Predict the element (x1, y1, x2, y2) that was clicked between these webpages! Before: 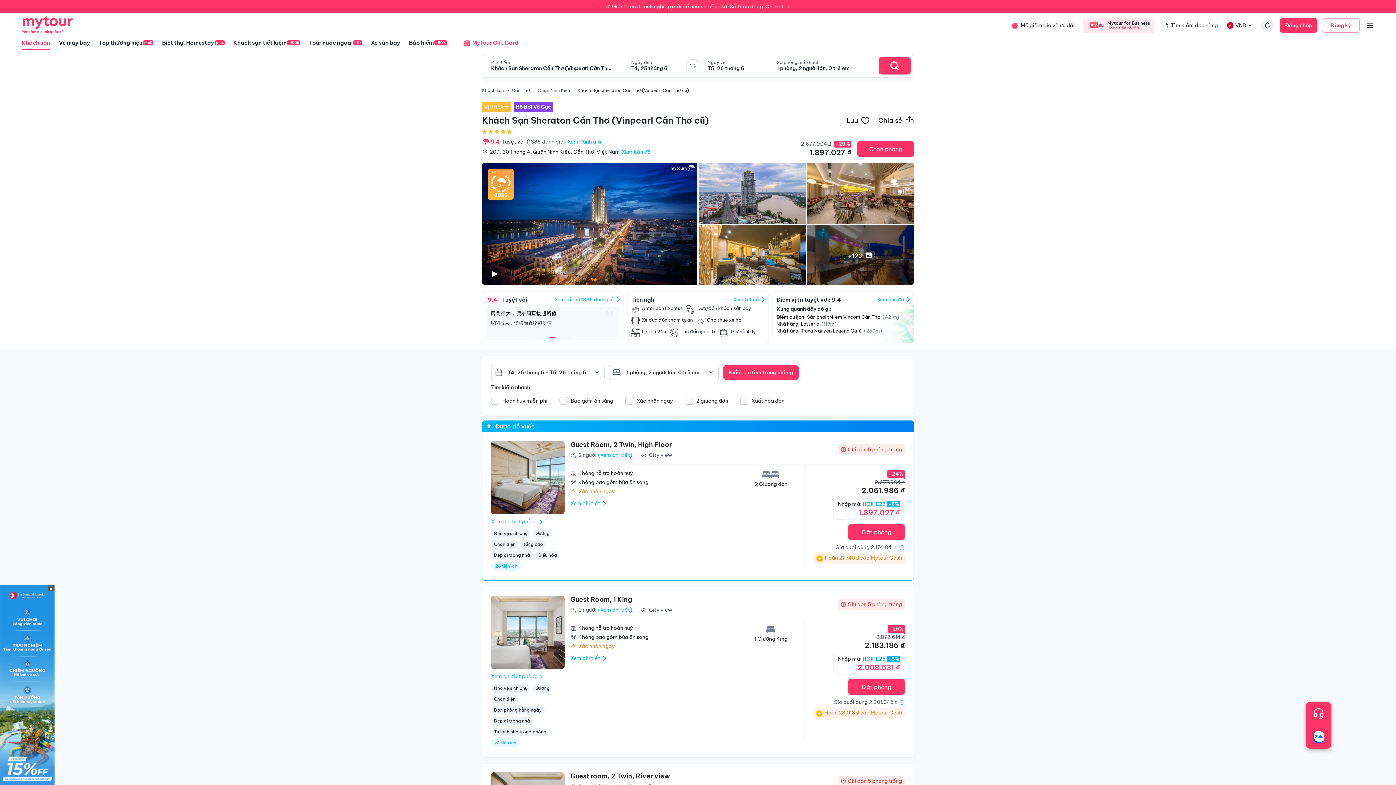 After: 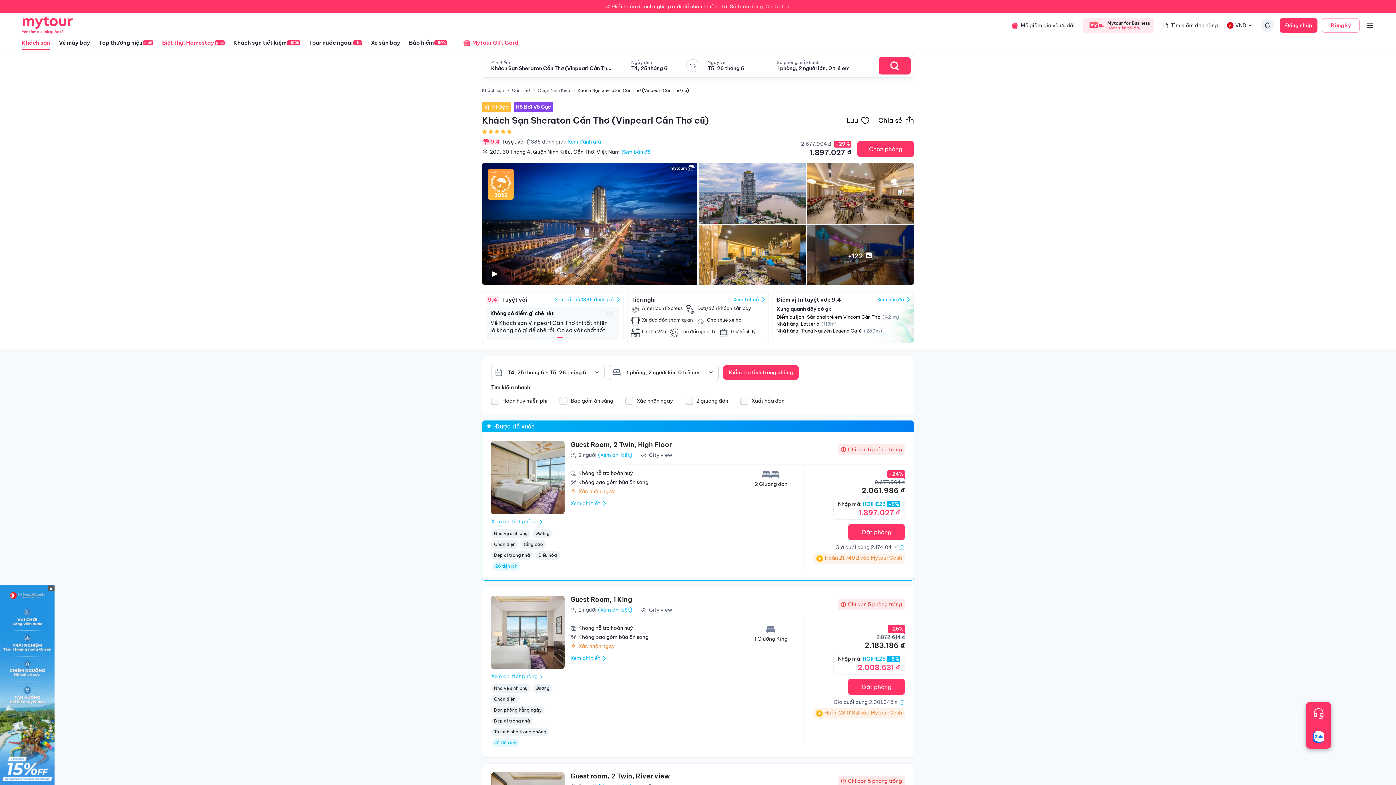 Action: label: Biệt thự, Homestay
plus bbox: (162, 35, 224, 50)